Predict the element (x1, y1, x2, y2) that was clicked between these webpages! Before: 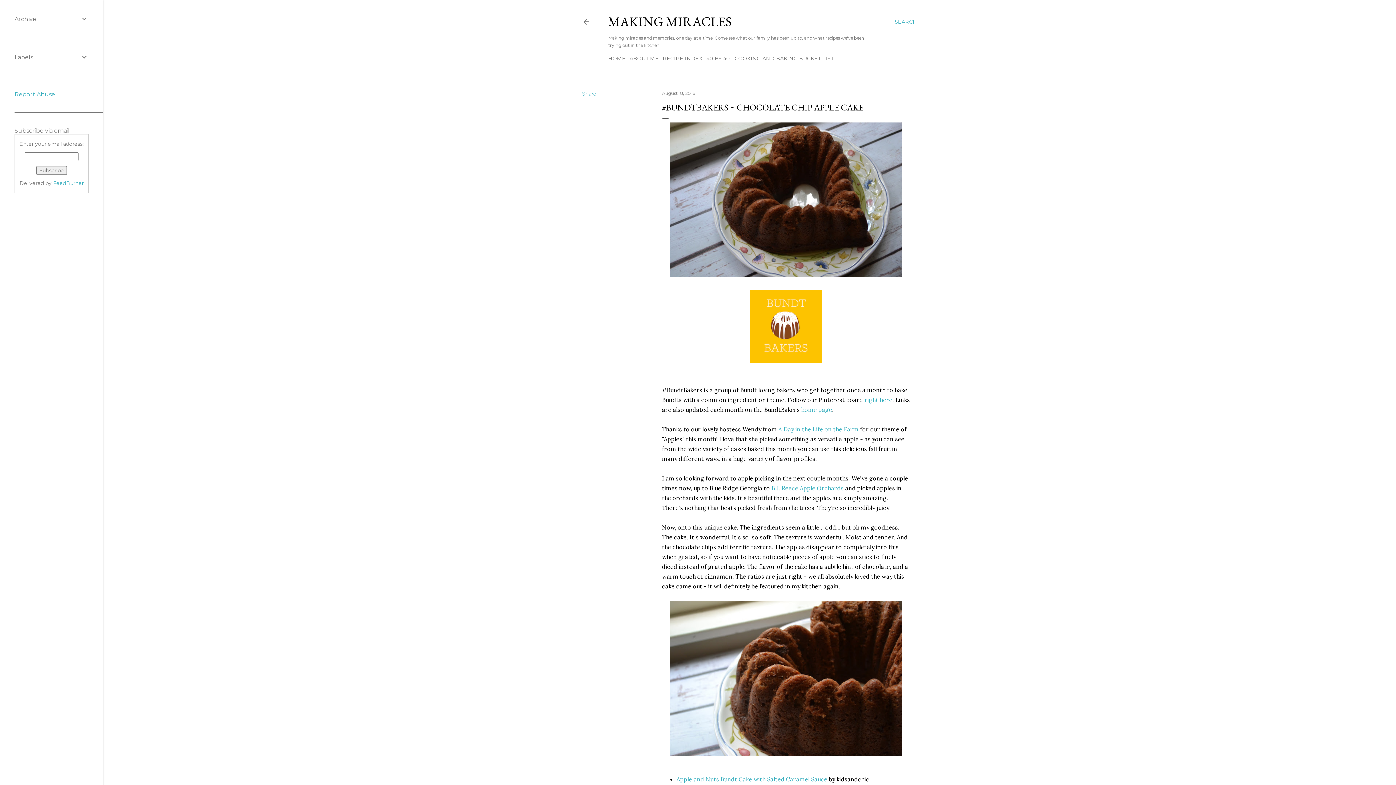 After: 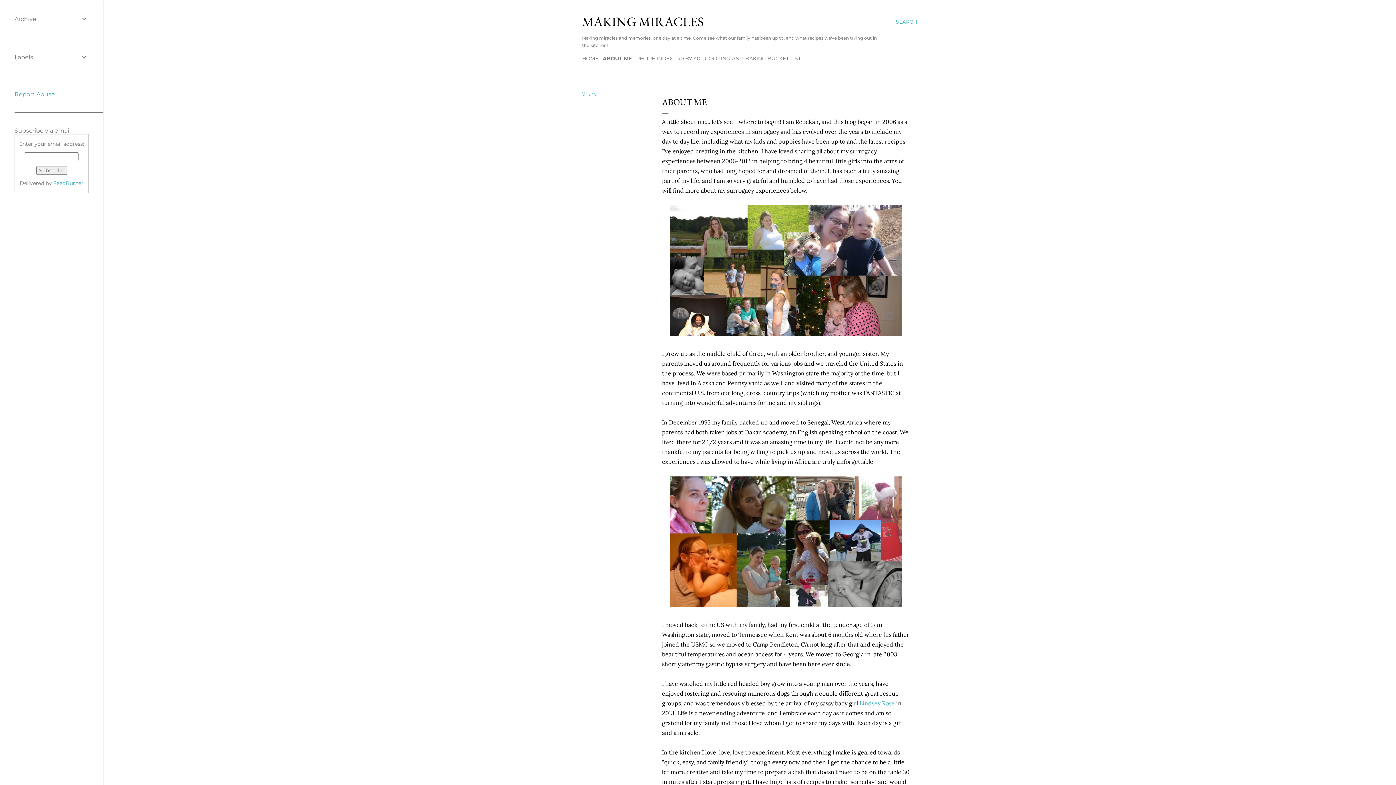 Action: bbox: (629, 55, 658, 61) label: ABOUT ME